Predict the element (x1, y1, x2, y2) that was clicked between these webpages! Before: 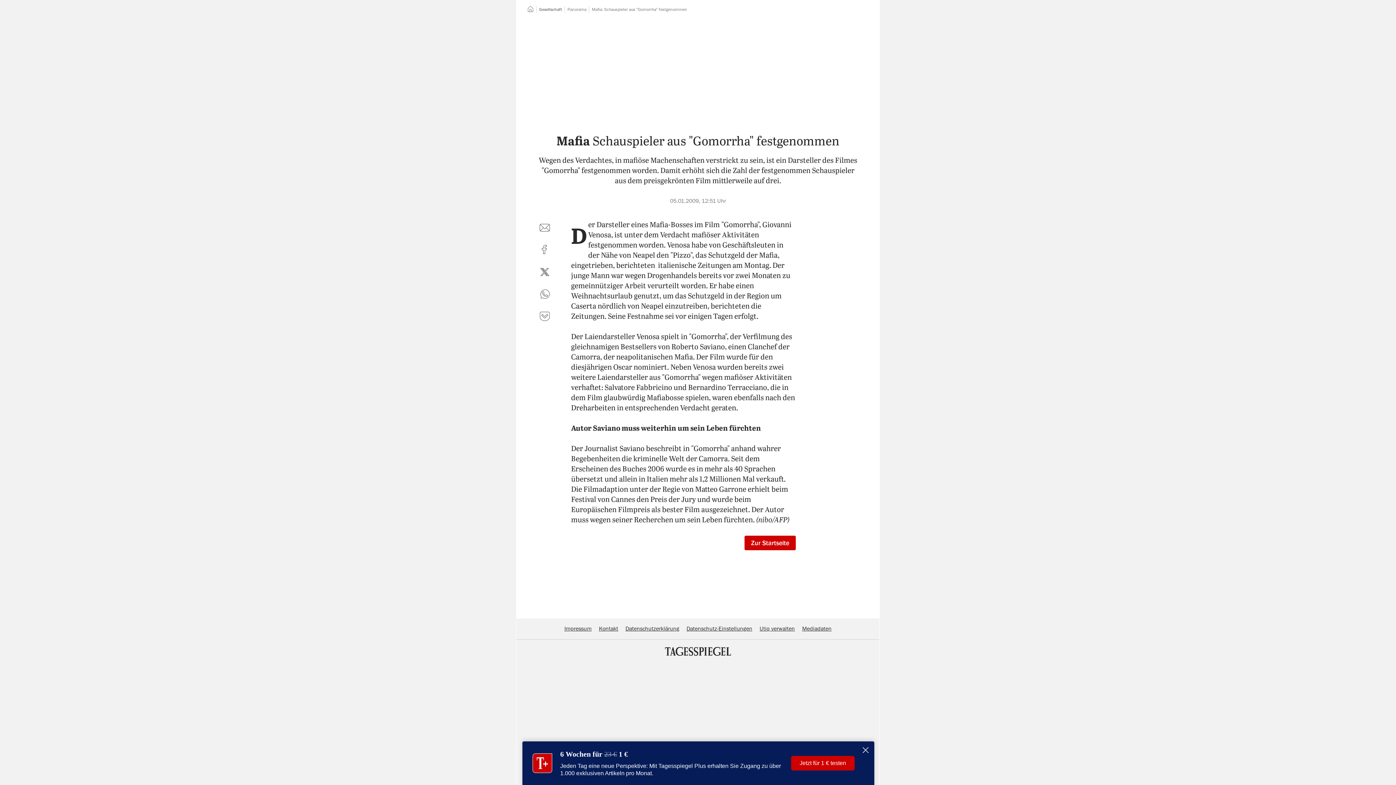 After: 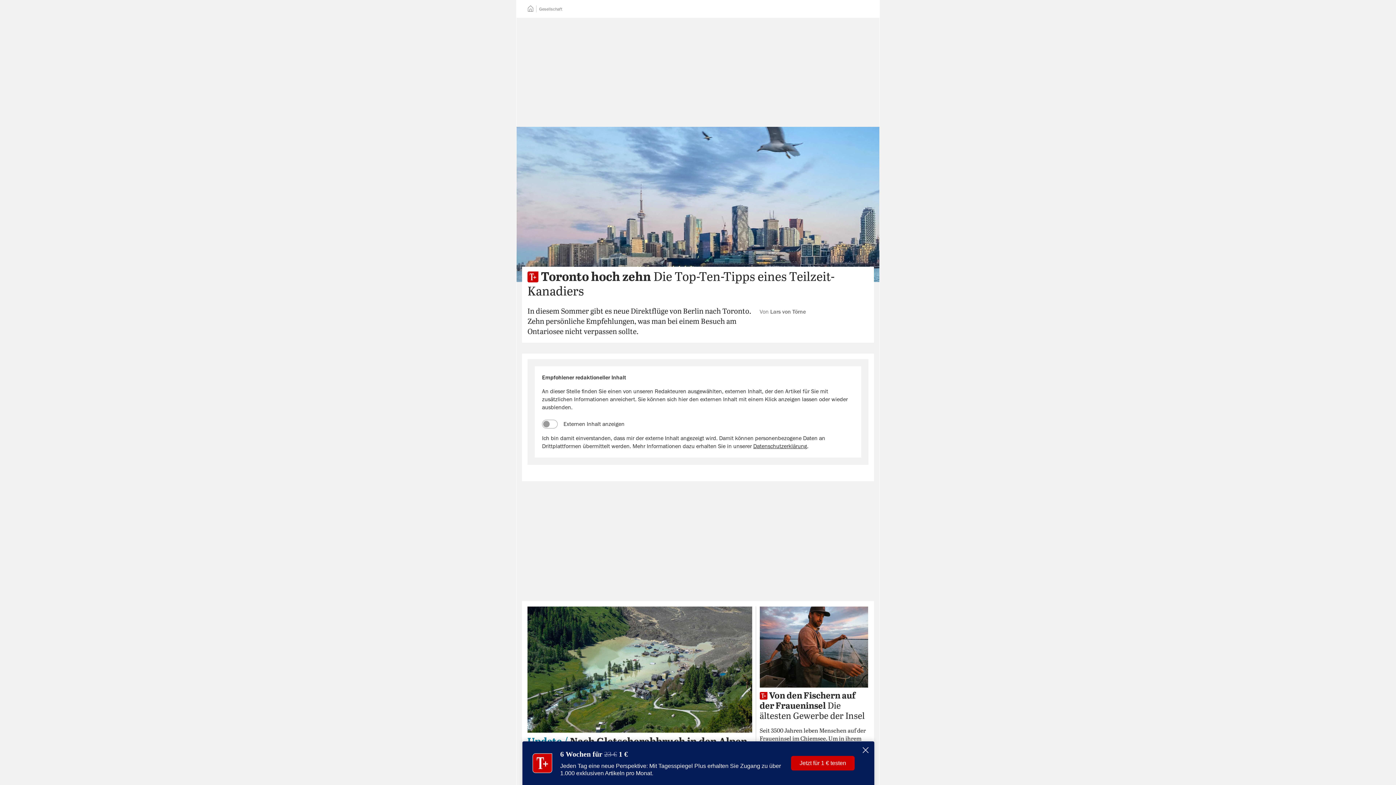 Action: label: Gesellschaft bbox: (539, 7, 562, 11)